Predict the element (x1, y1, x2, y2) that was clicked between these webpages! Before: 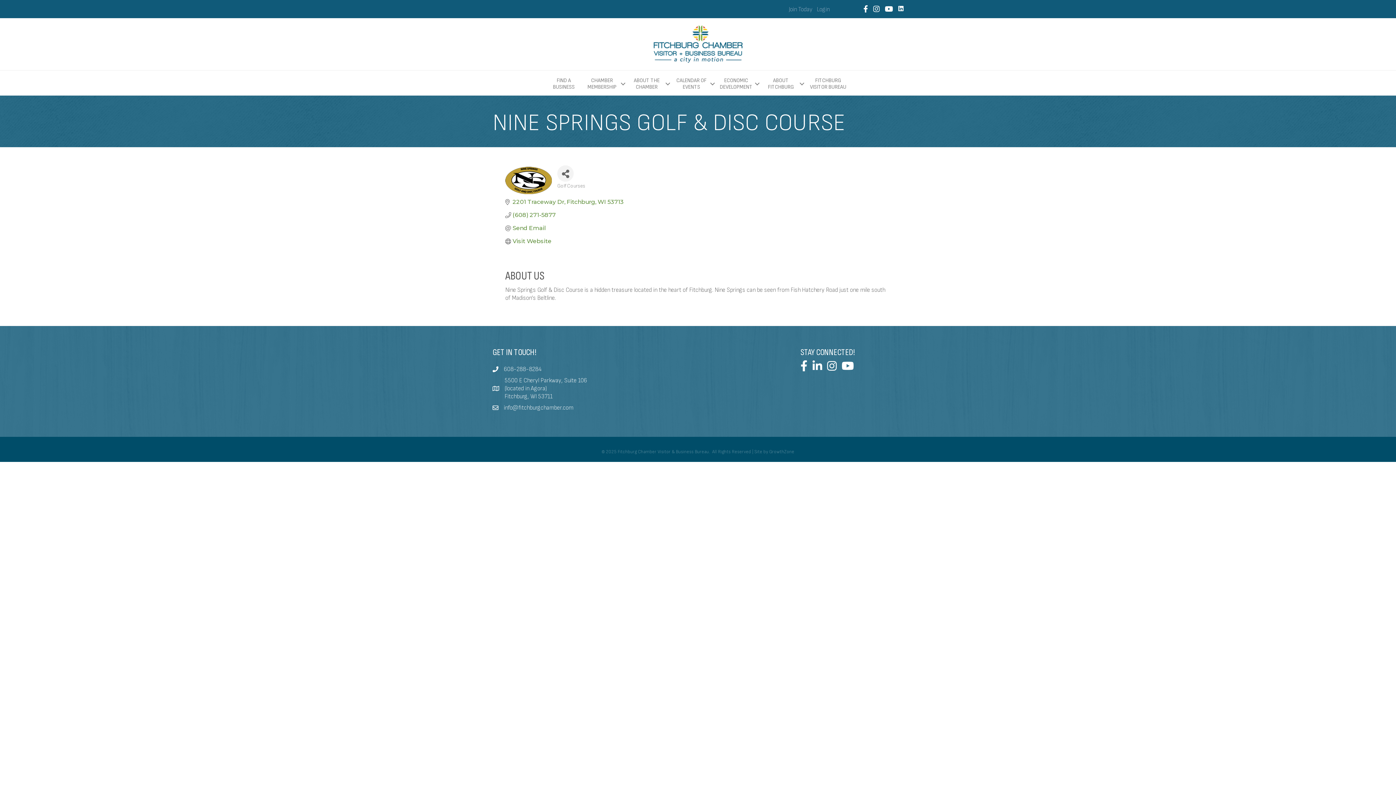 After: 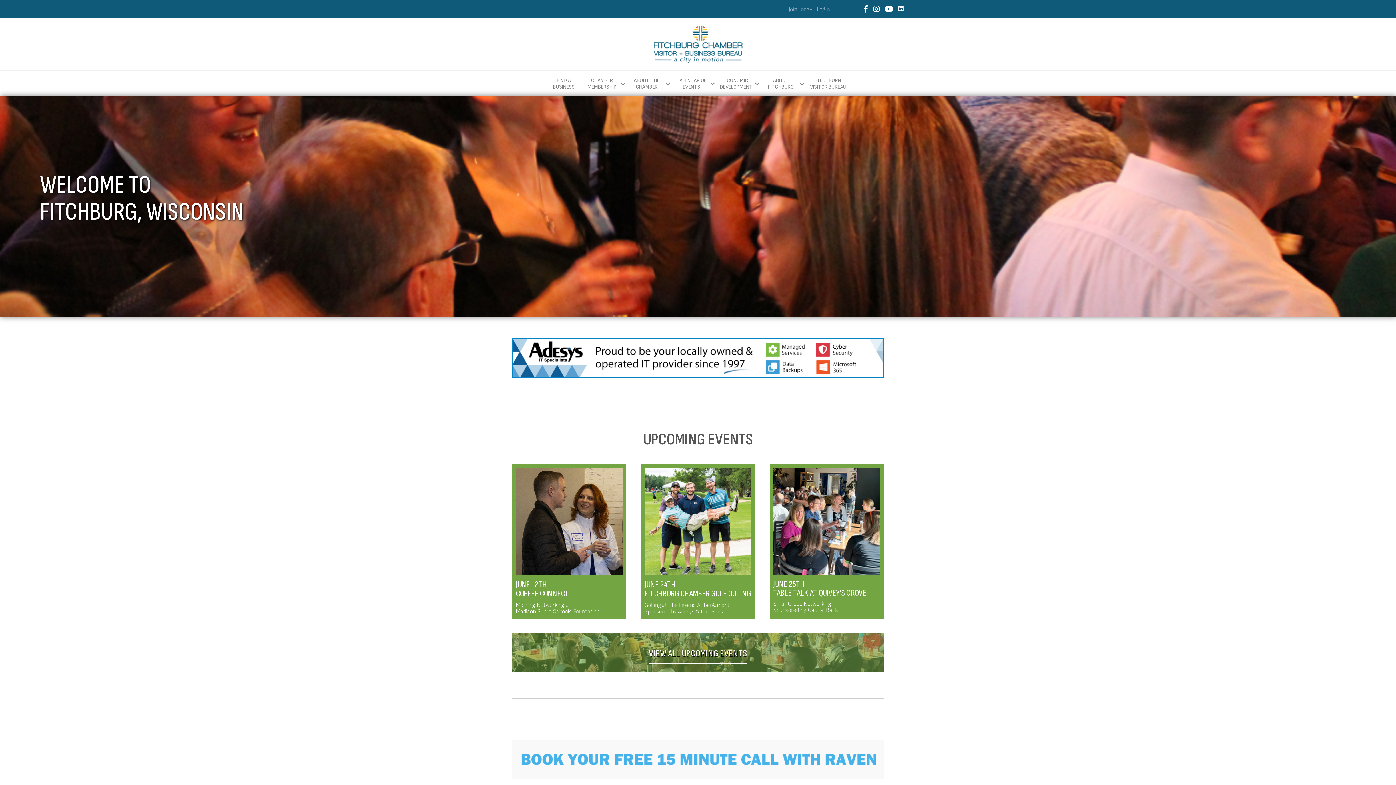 Action: bbox: (653, 40, 742, 47)